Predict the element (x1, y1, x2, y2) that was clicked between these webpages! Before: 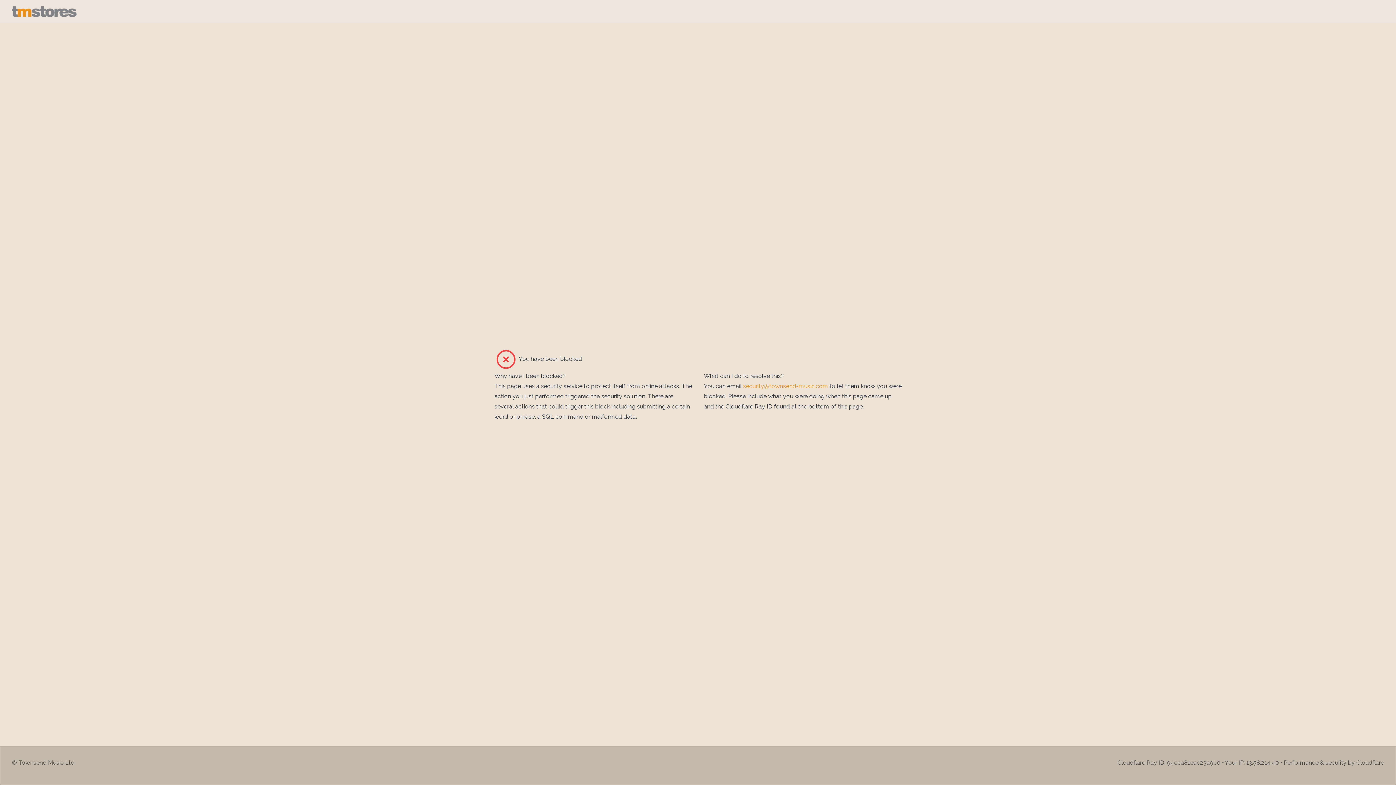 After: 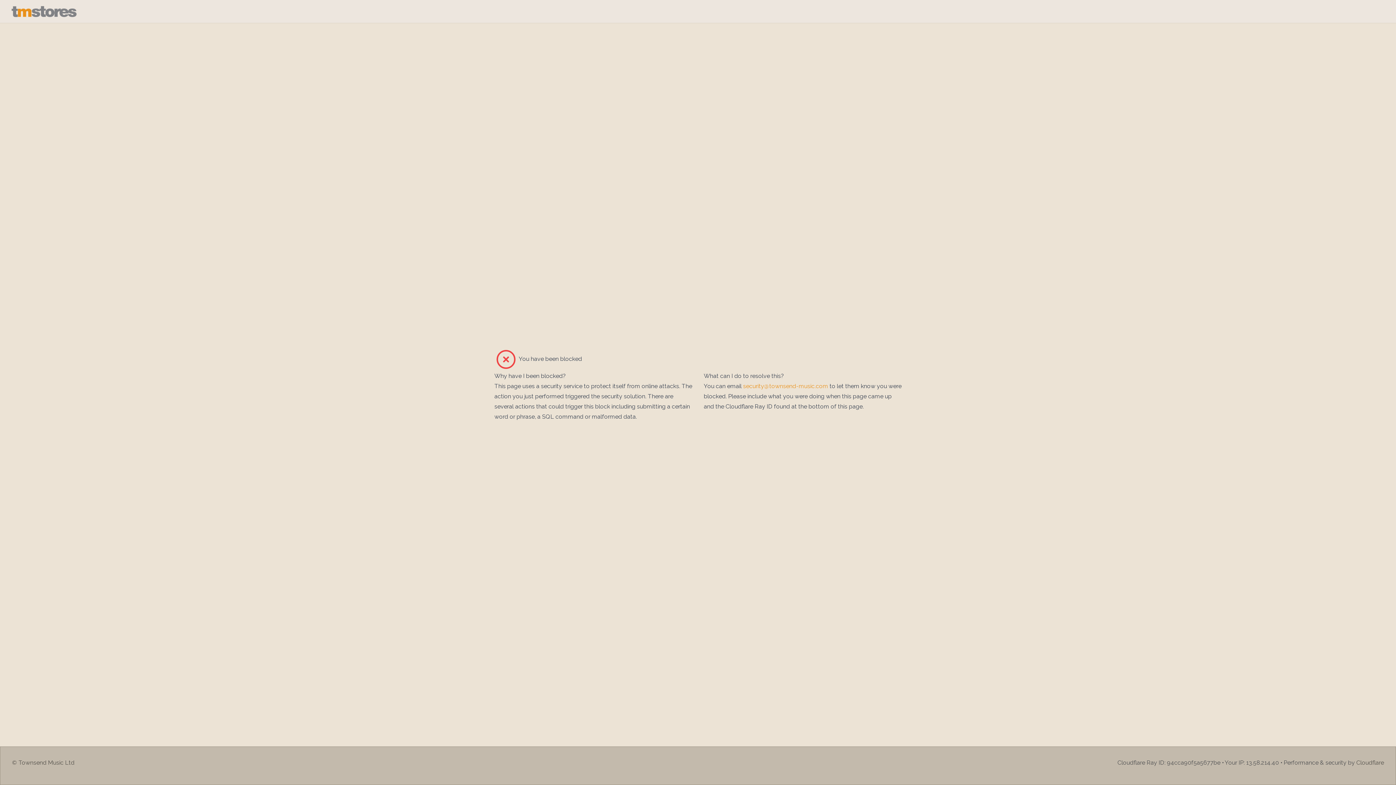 Action: bbox: (11, 5, 1384, 17)